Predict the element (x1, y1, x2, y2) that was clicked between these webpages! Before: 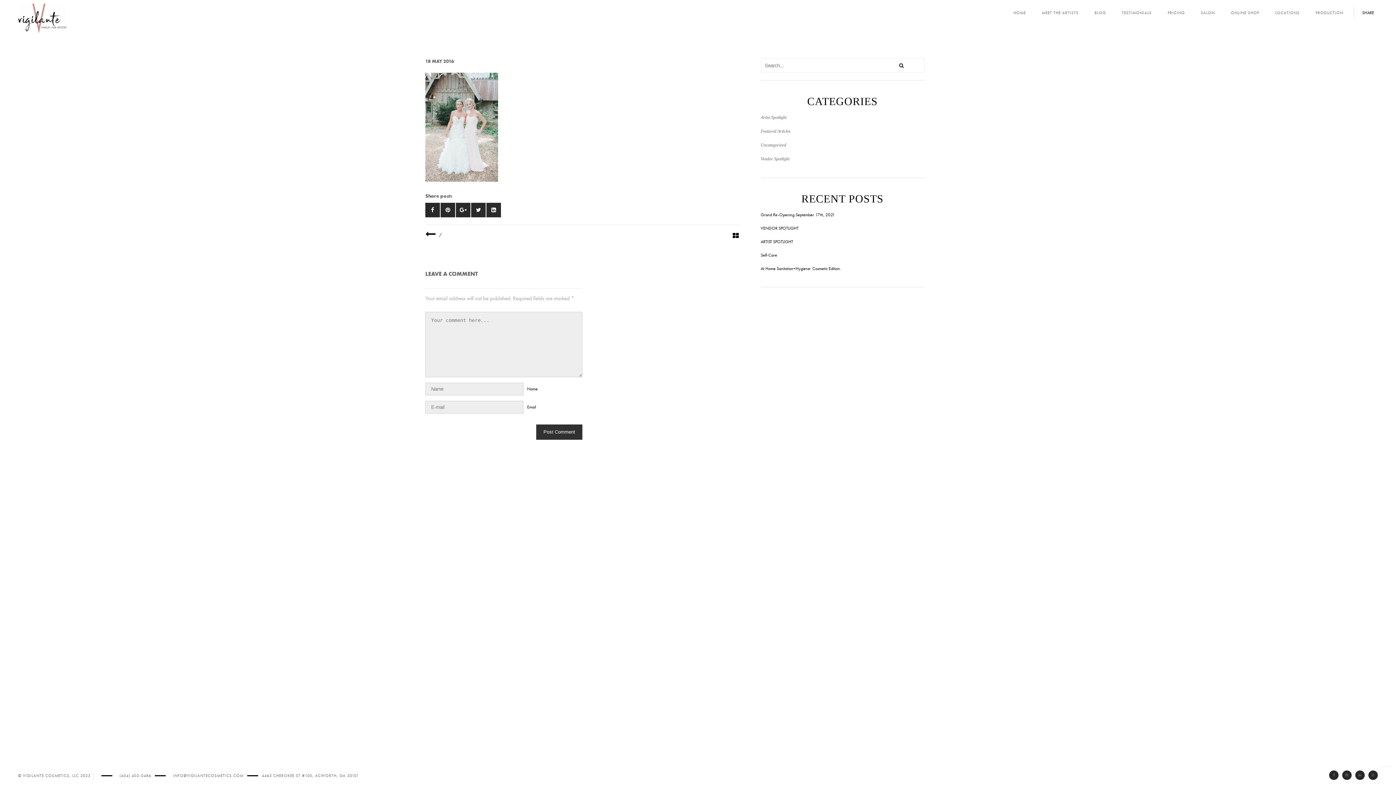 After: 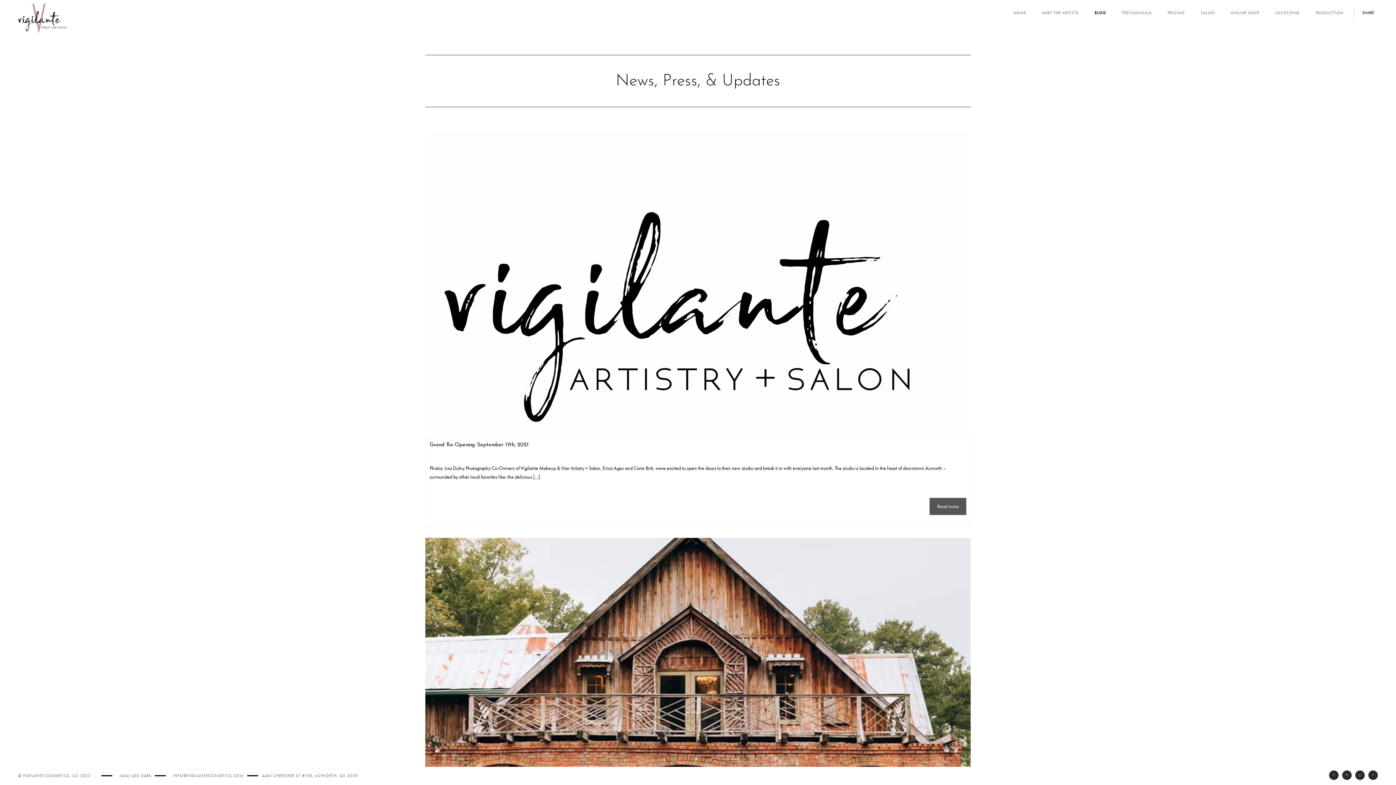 Action: label: BLOG bbox: (1086, 7, 1114, 18)